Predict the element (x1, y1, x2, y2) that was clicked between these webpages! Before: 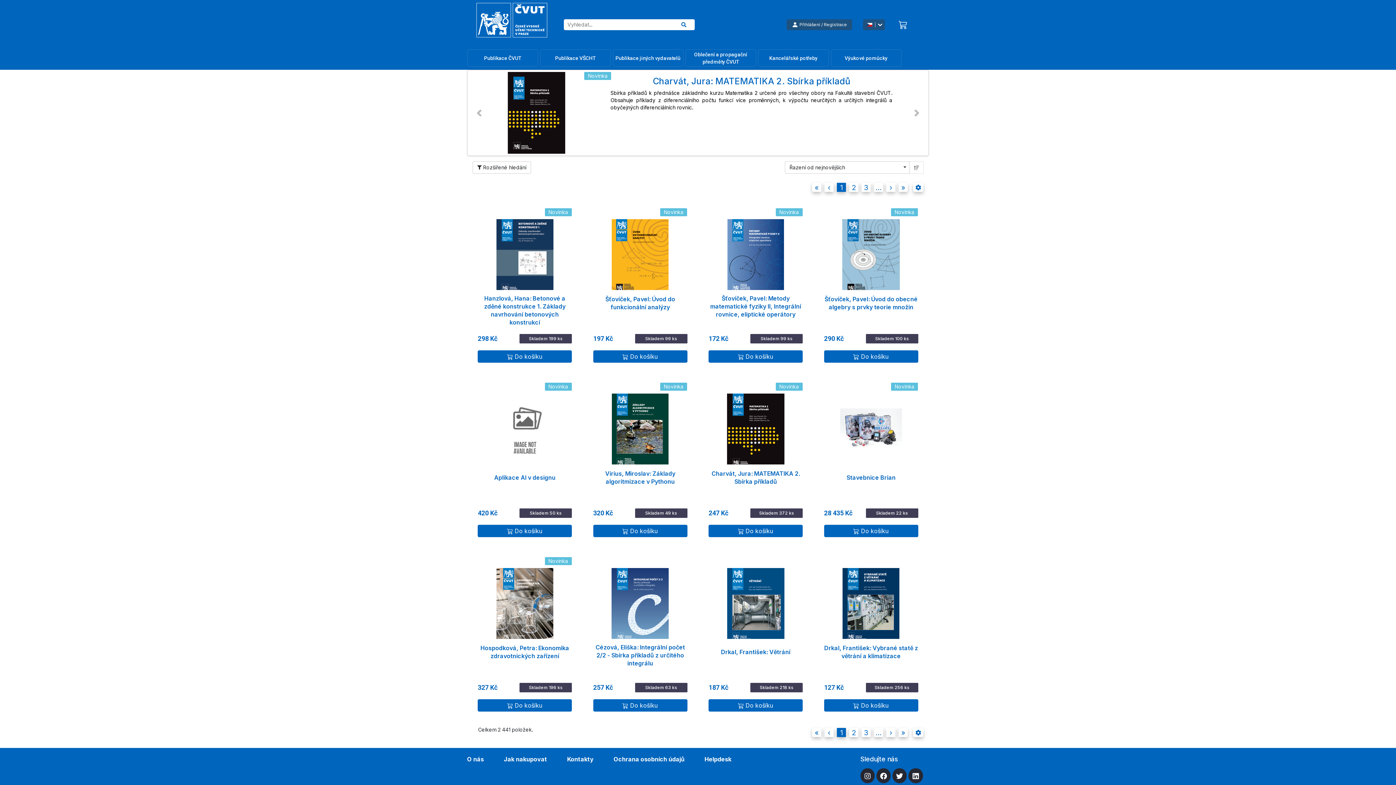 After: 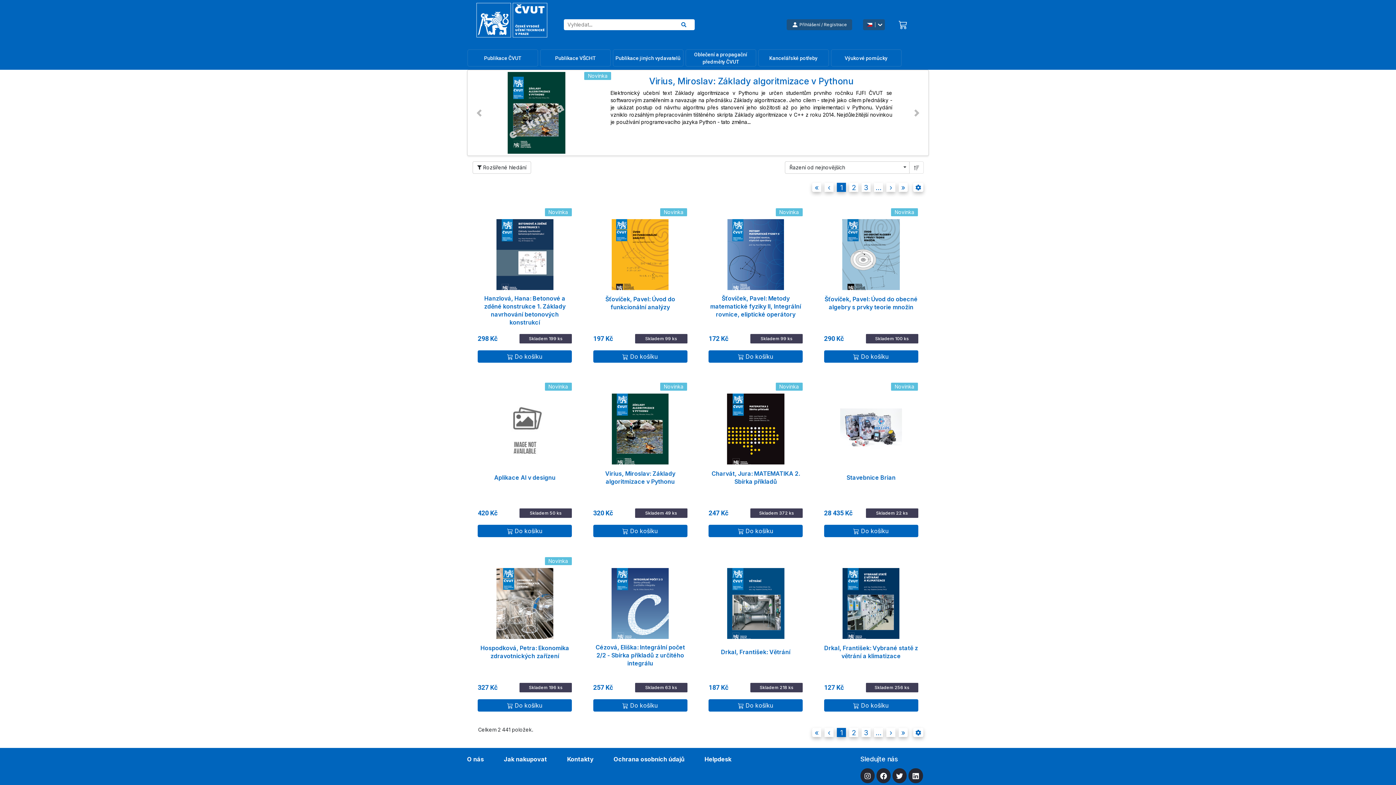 Action: bbox: (876, 762, 890, 777)